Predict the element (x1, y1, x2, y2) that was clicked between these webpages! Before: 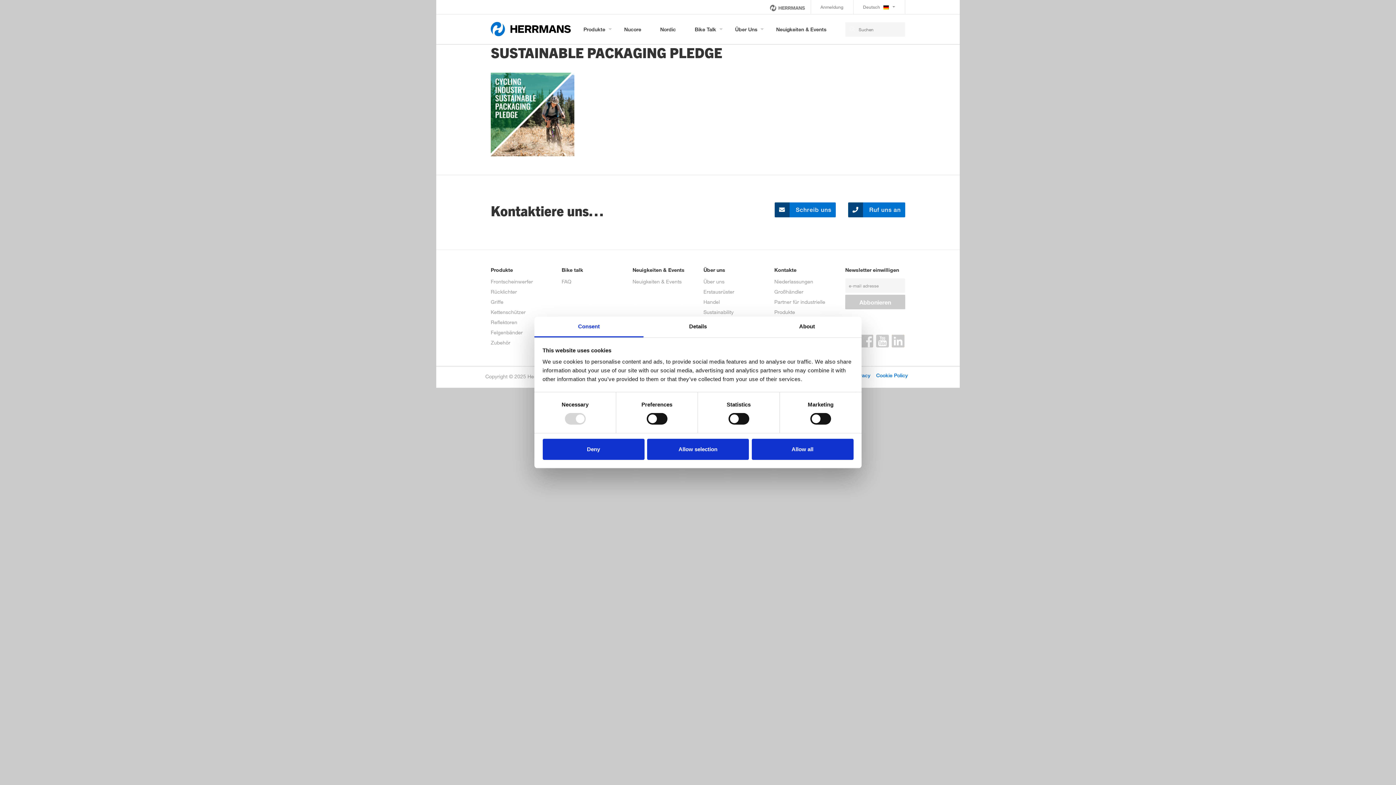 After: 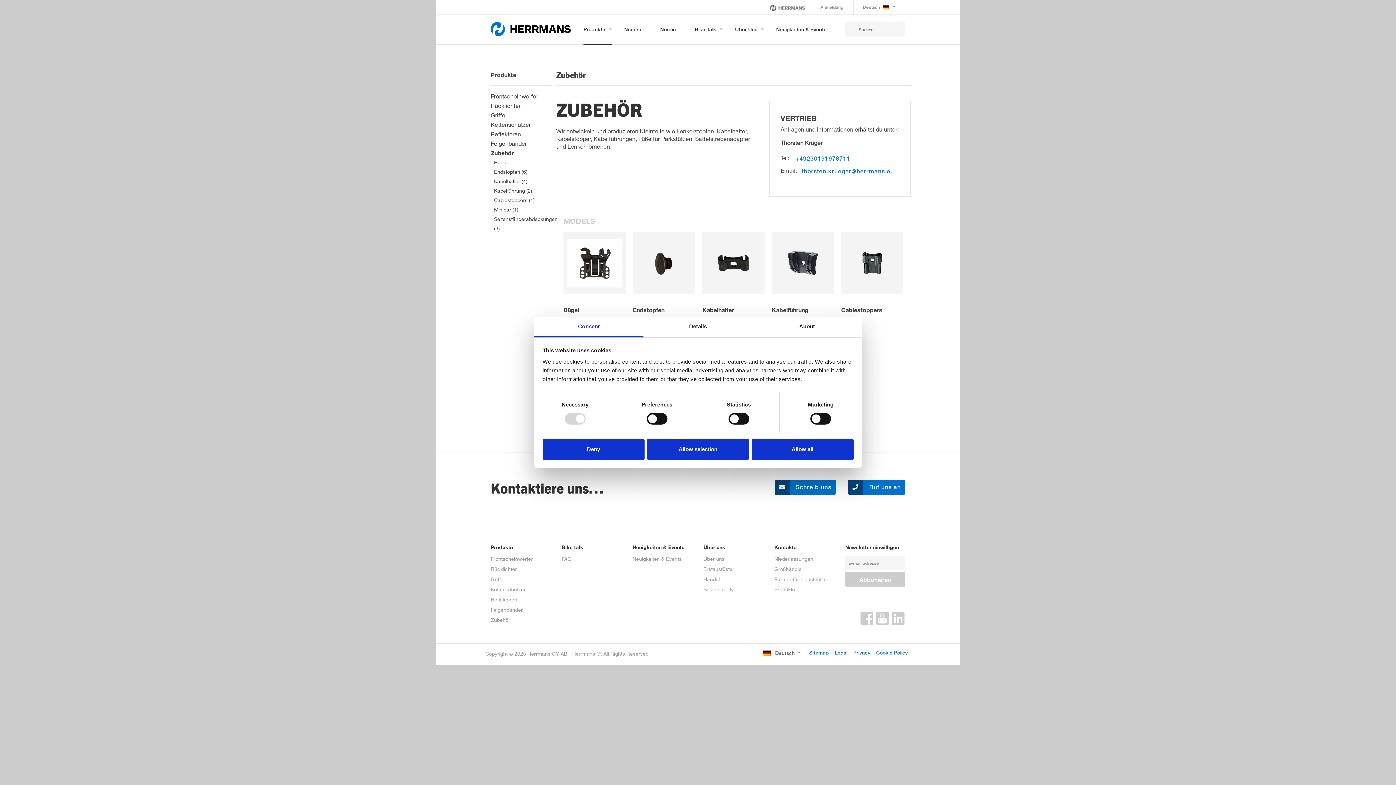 Action: label: Zubehör bbox: (490, 339, 510, 345)